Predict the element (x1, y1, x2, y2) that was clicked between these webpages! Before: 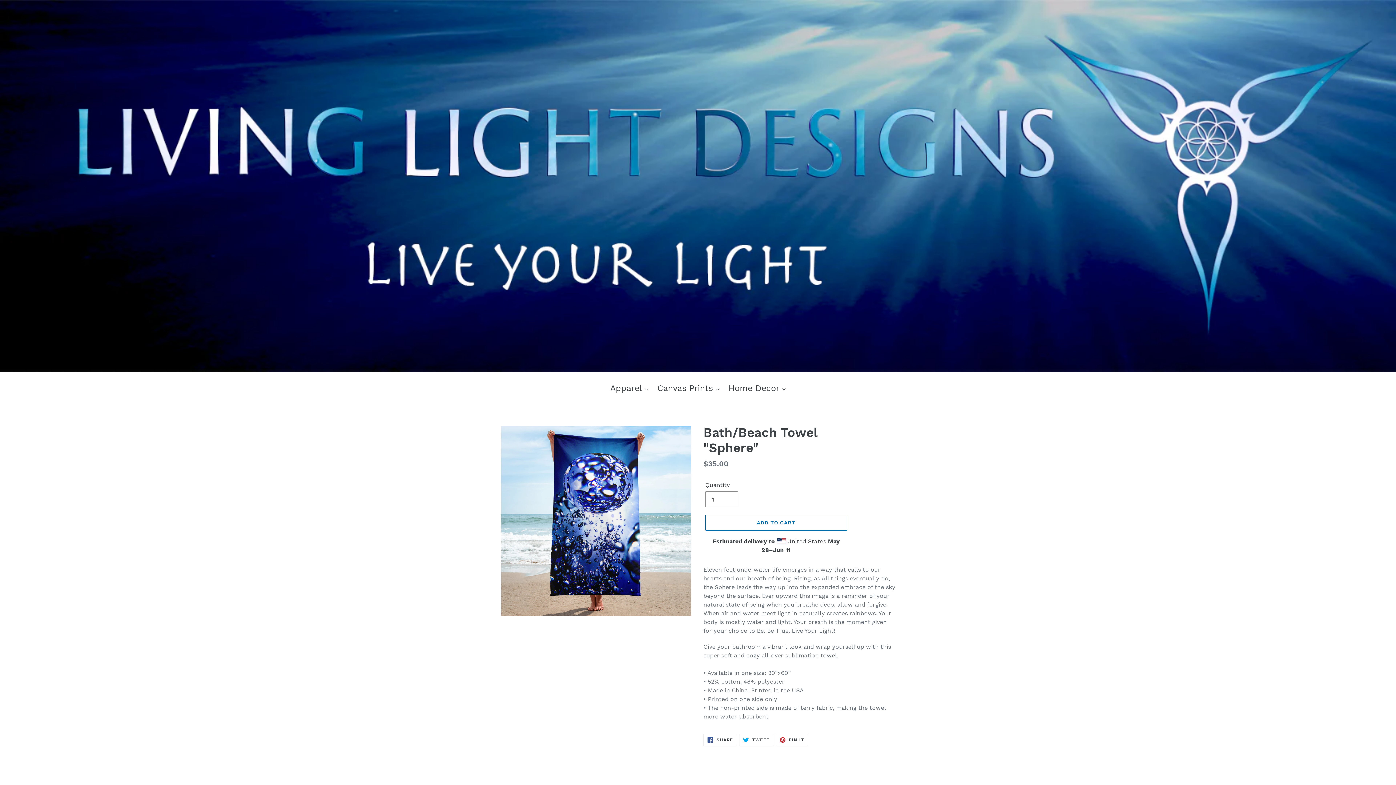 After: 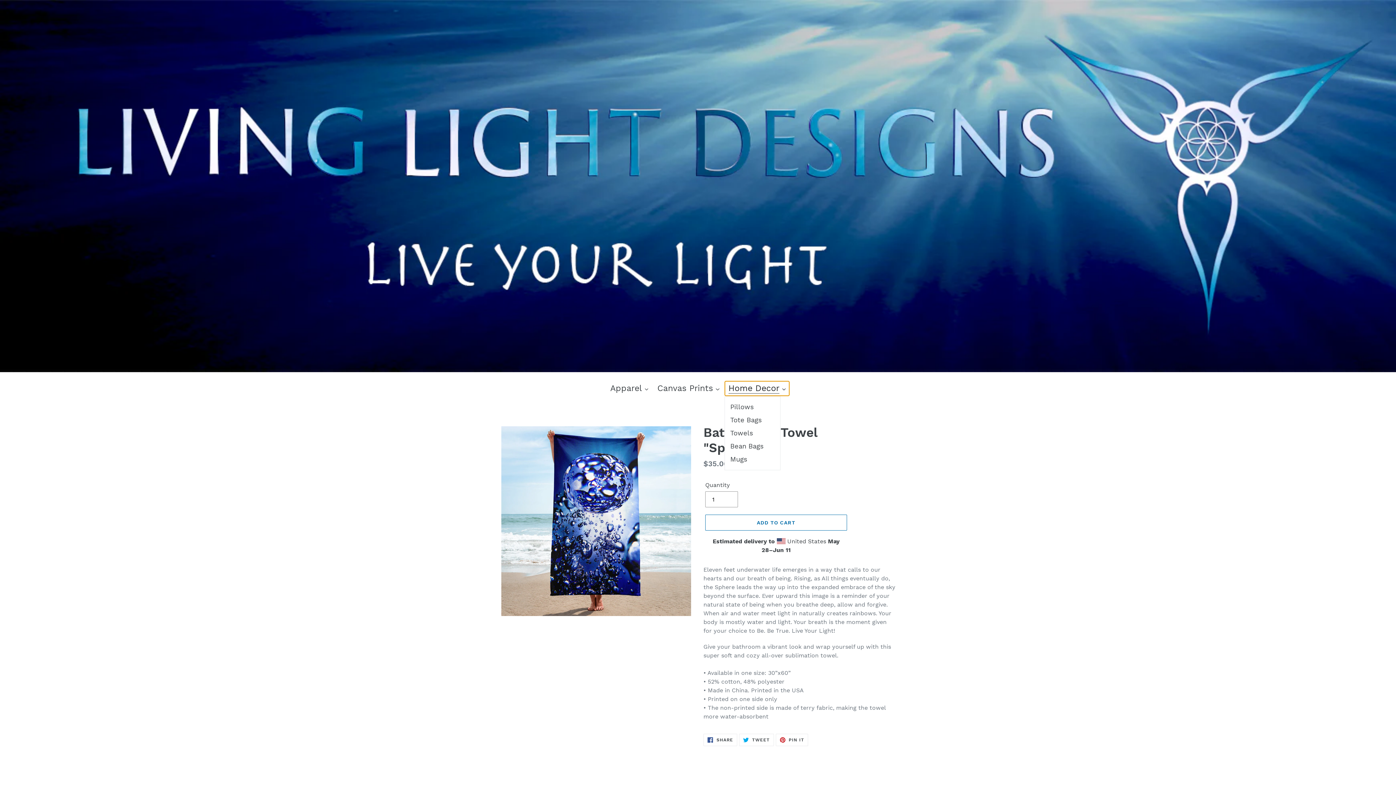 Action: label: Home Decor bbox: (725, 381, 789, 396)